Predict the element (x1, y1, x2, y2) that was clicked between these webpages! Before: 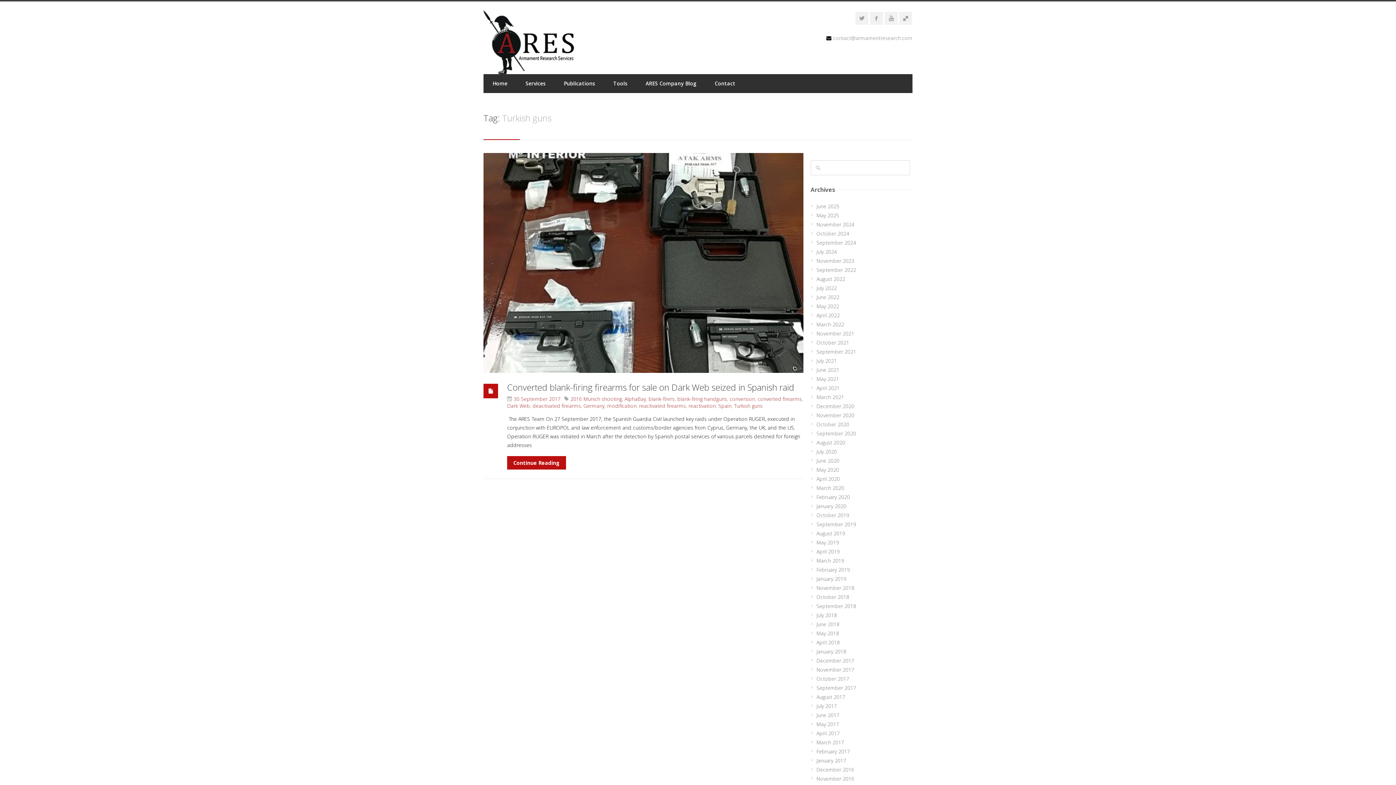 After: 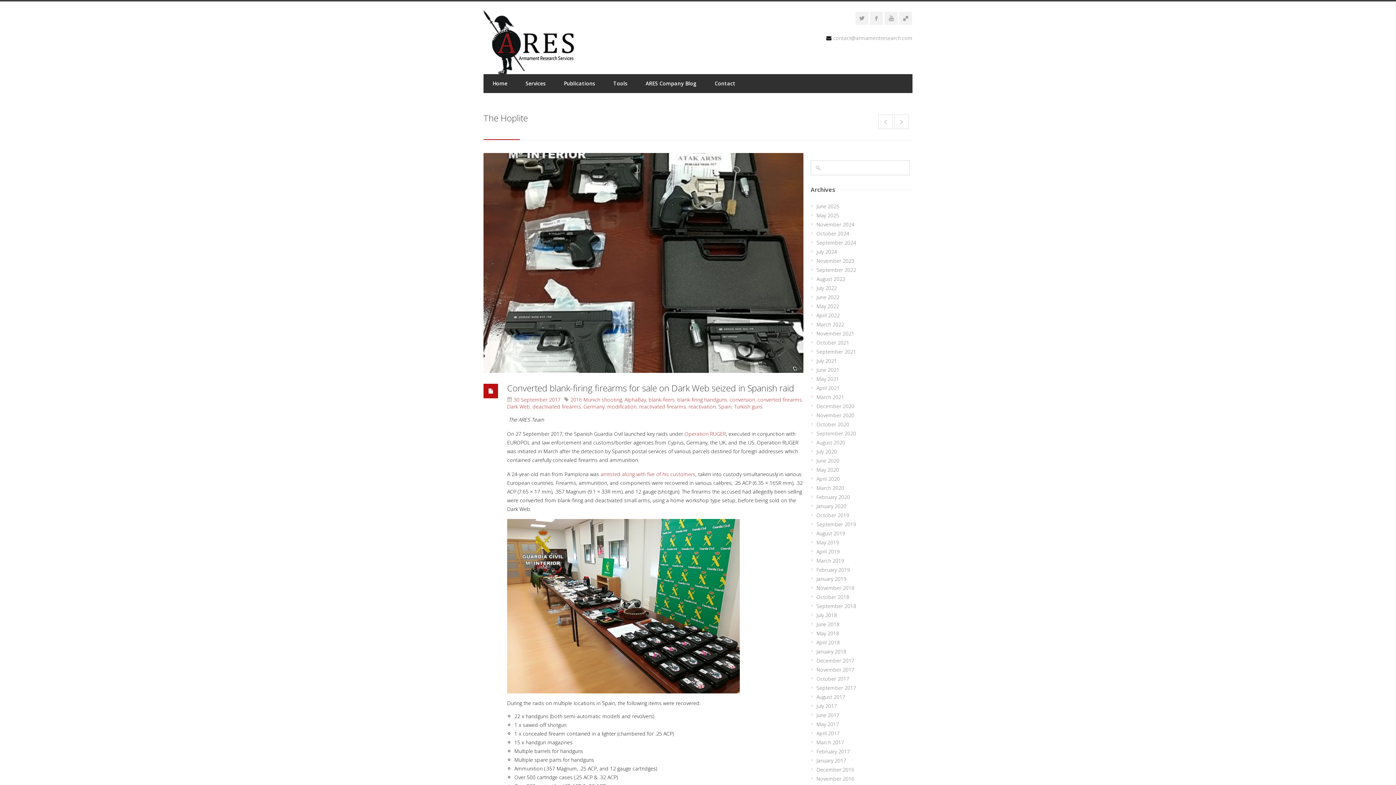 Action: bbox: (483, 153, 803, 373)